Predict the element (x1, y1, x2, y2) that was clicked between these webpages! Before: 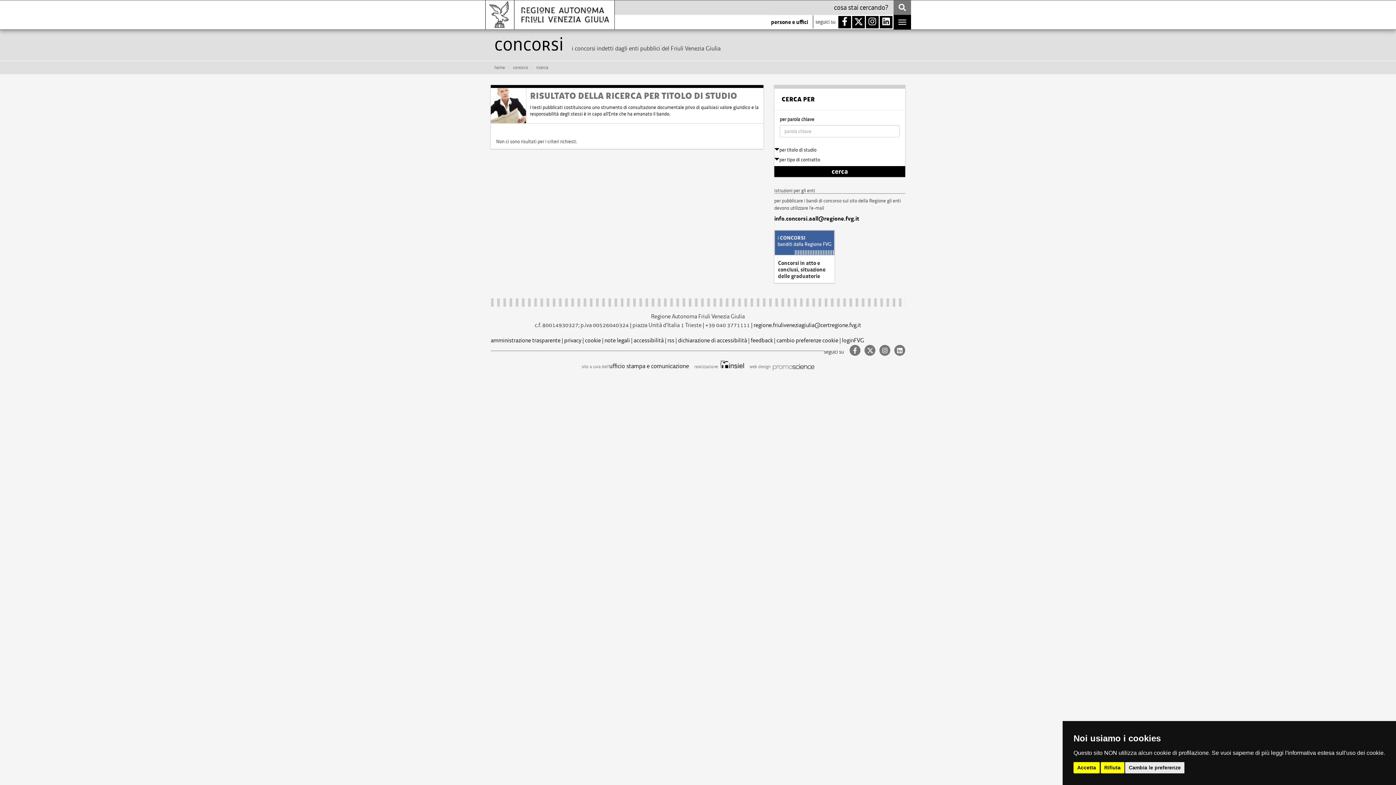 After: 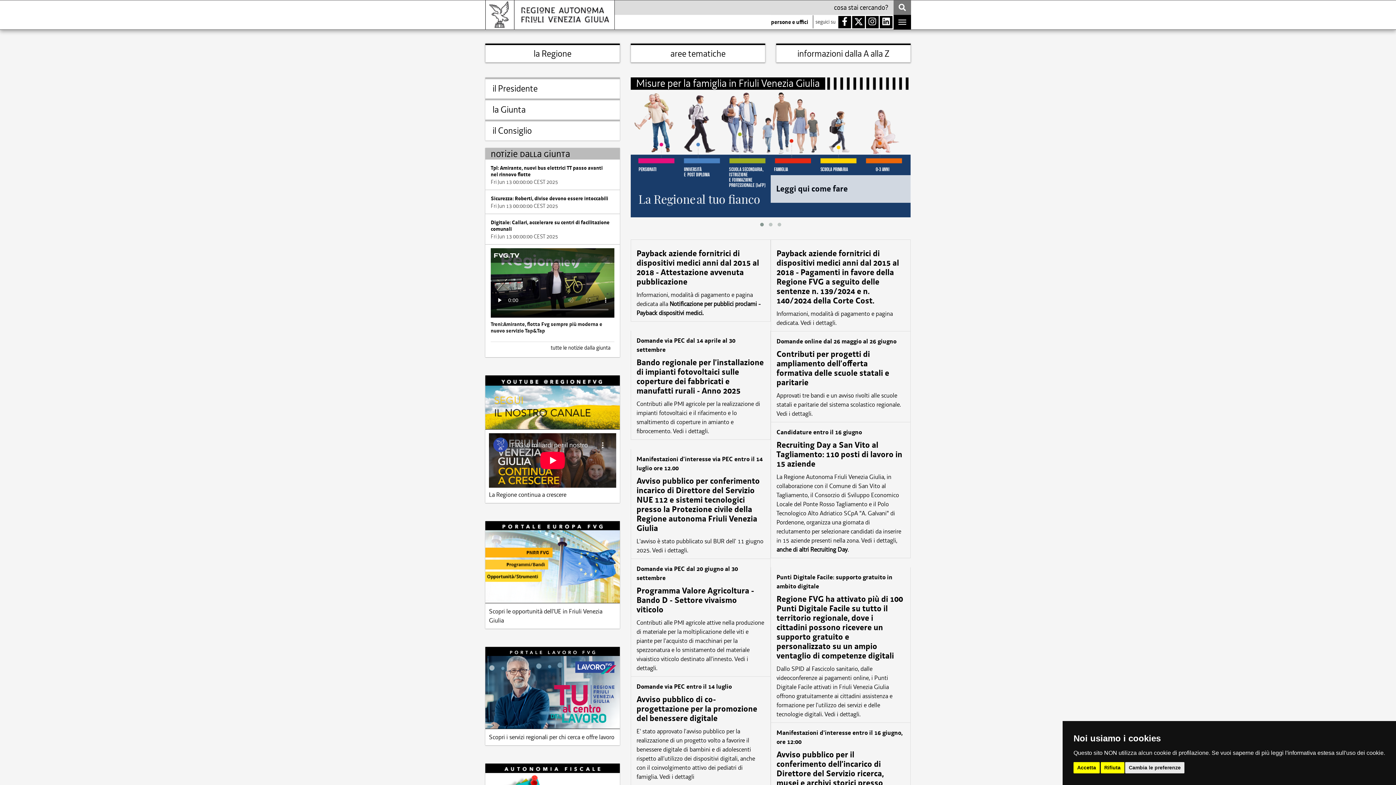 Action: bbox: (485, 0, 614, 29)